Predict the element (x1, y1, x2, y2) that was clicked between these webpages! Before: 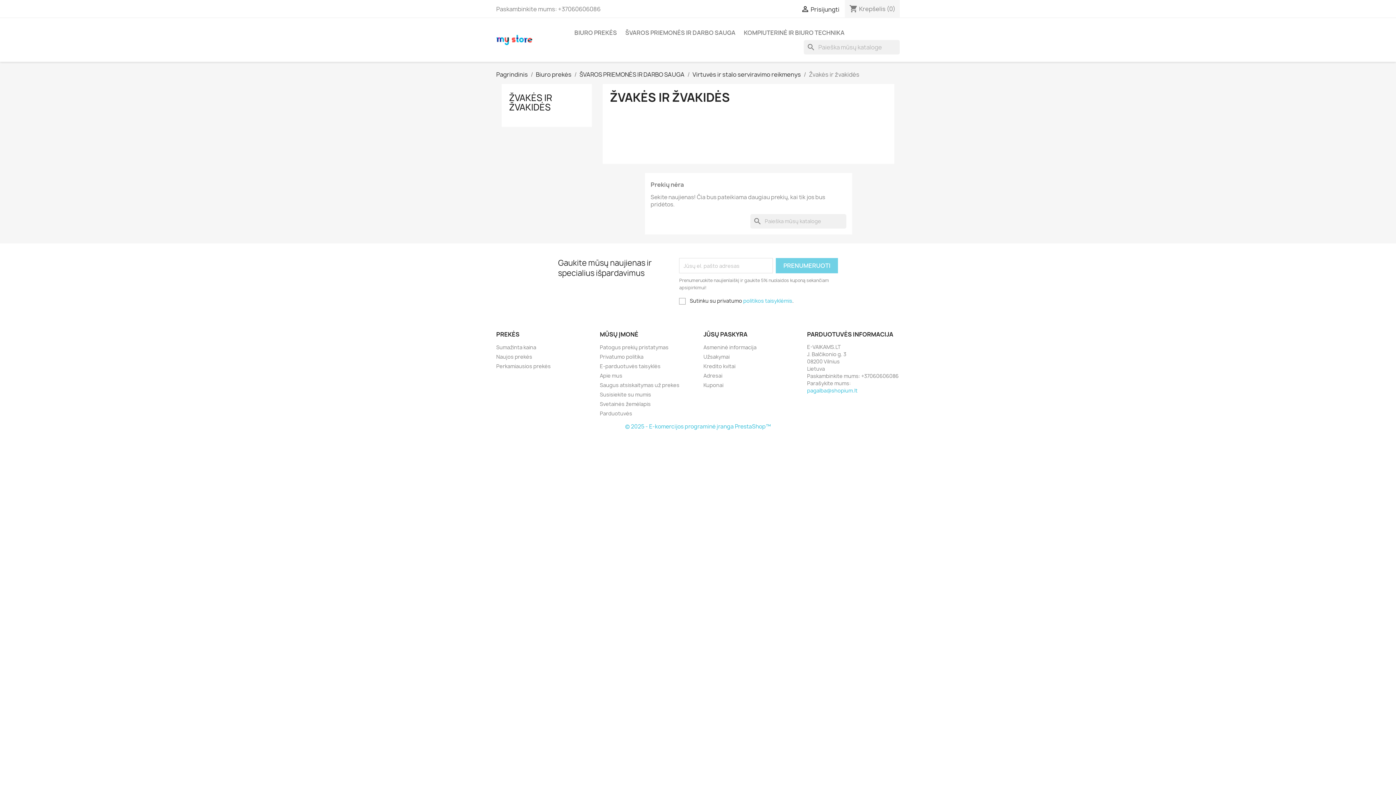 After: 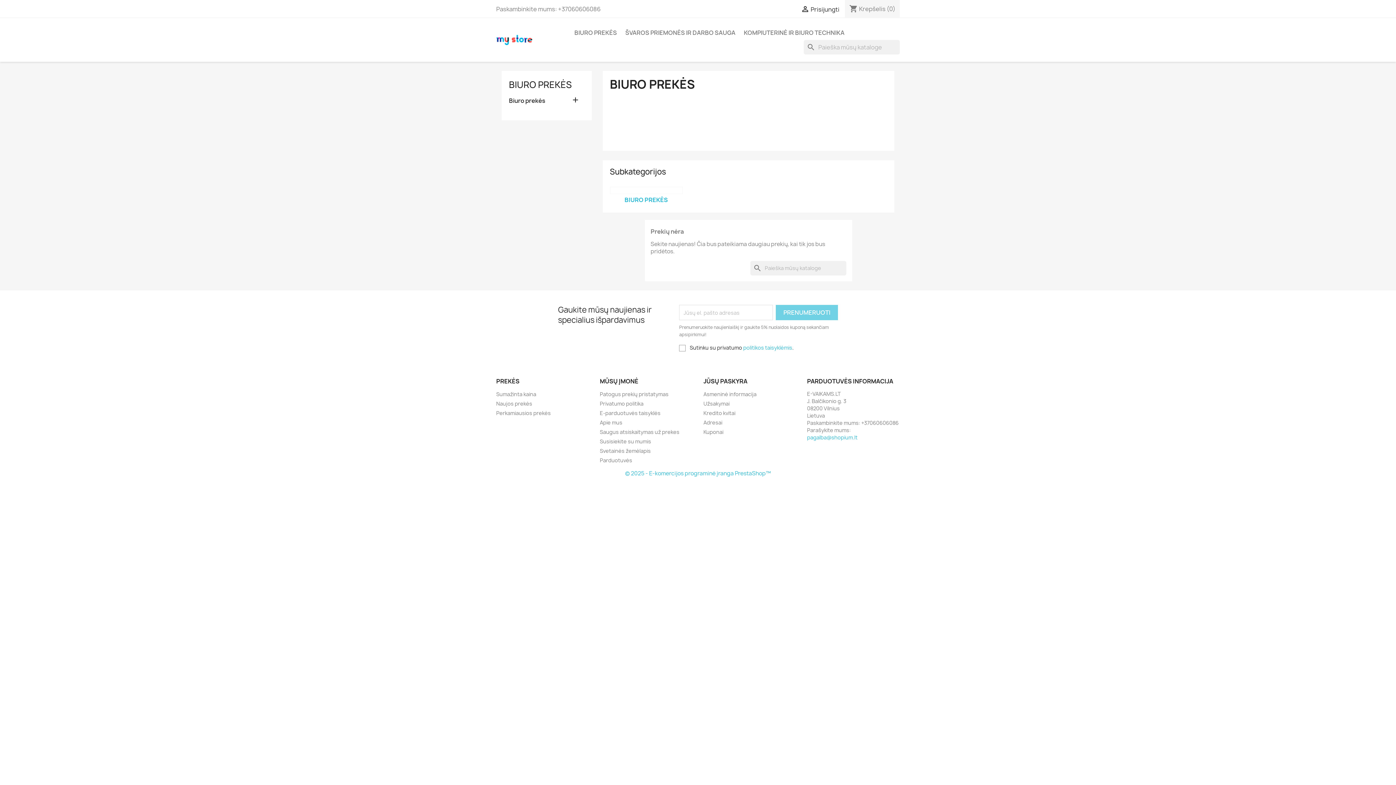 Action: label: Privatumo politika bbox: (600, 353, 643, 360)